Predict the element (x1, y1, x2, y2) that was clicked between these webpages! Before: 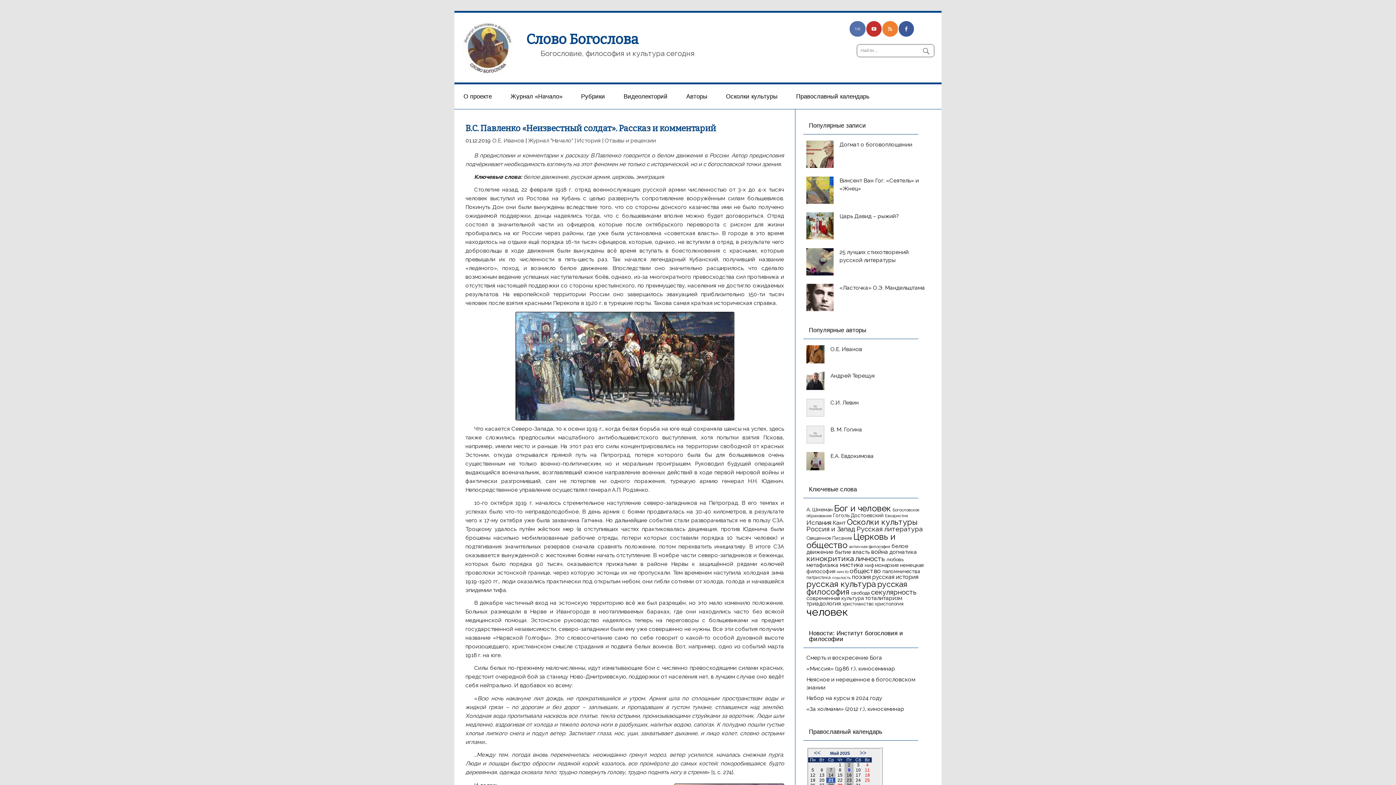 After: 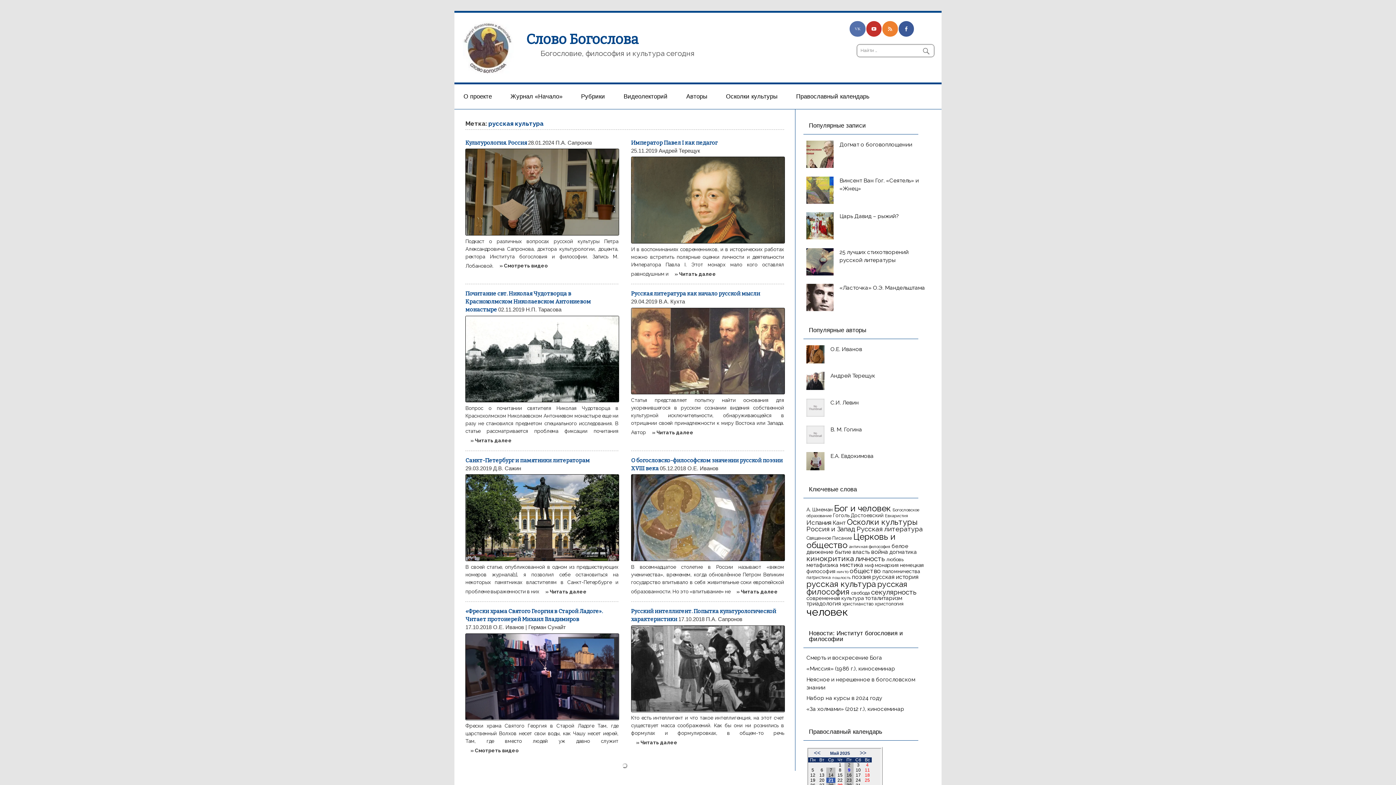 Action: label: русская культура (45 элементов) bbox: (806, 579, 876, 588)